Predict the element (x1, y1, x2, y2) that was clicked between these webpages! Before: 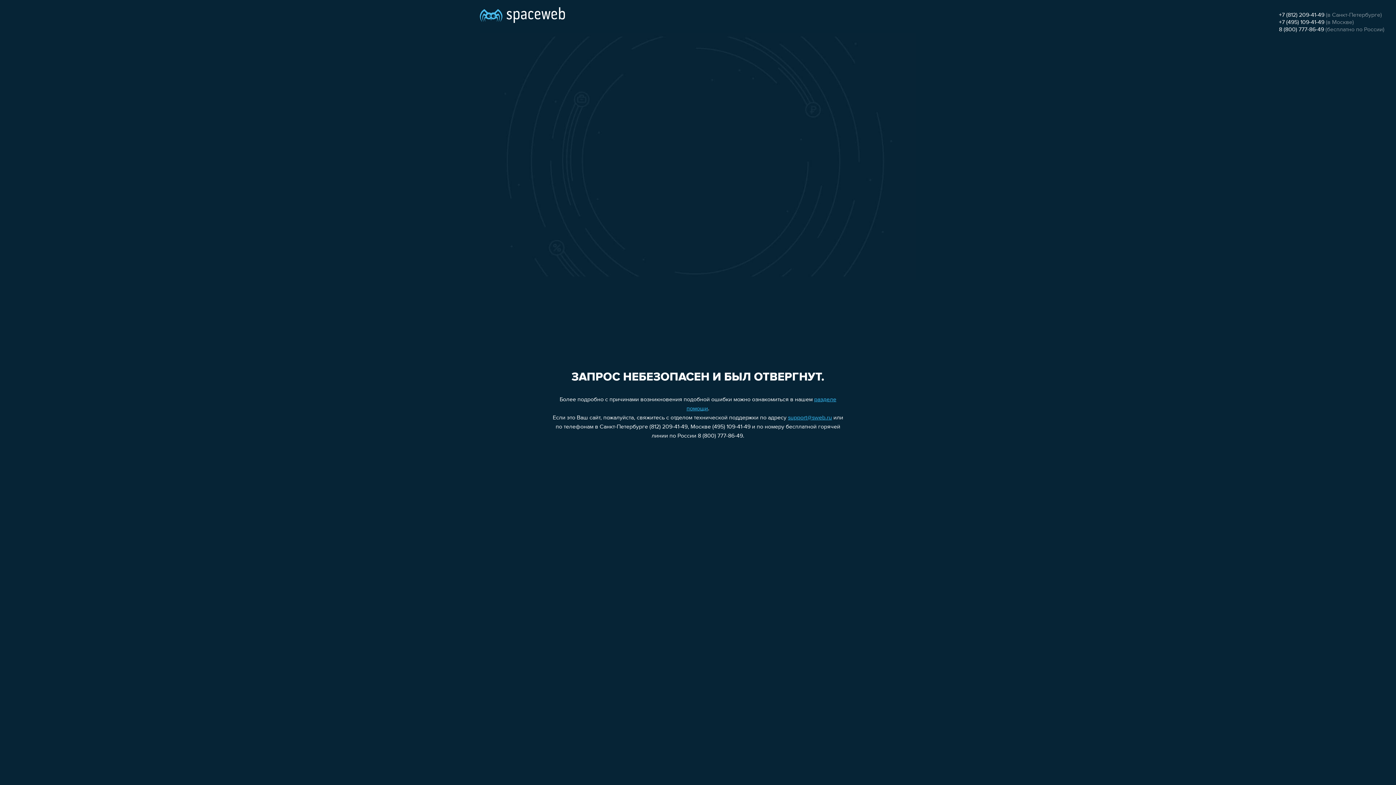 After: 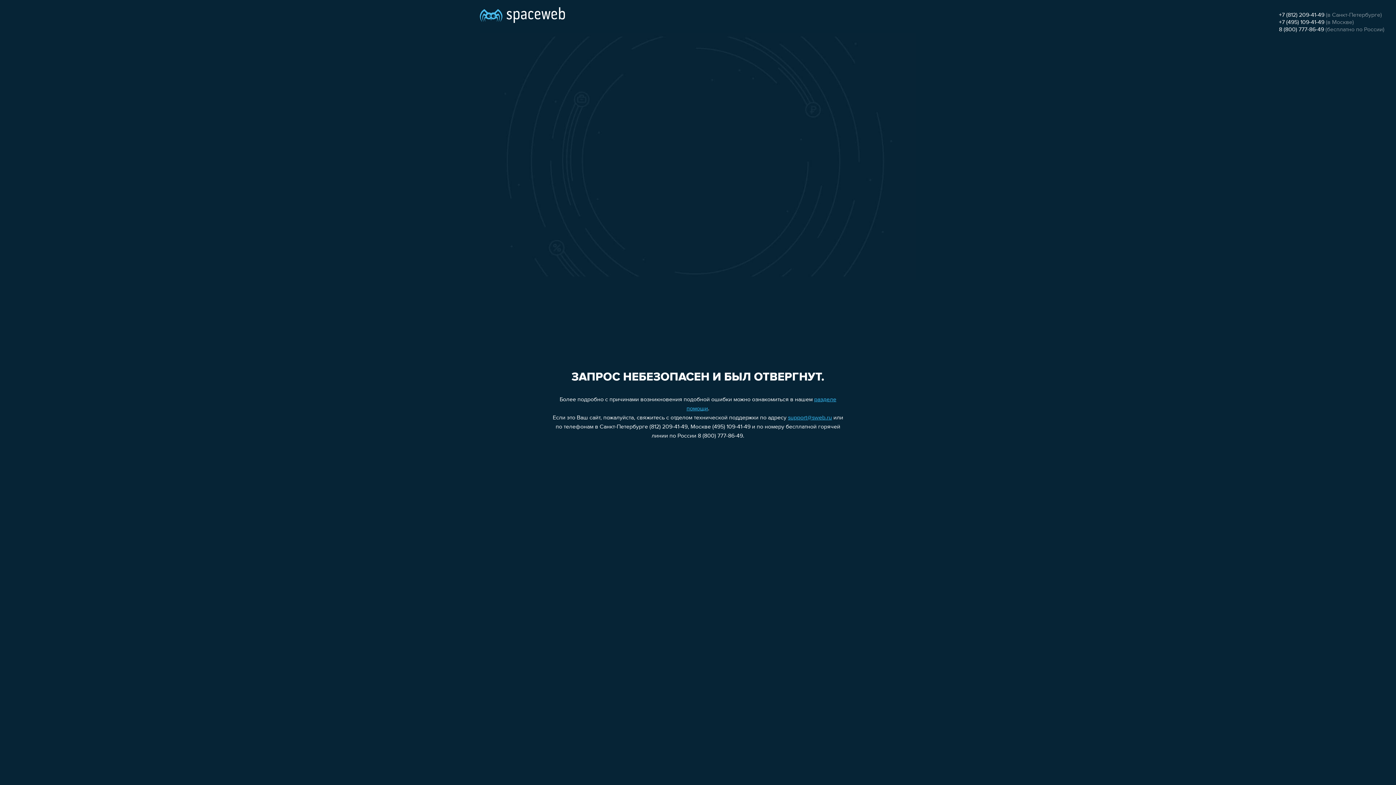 Action: label: +7 (812) 209-41-49 bbox: (1279, 12, 1324, 18)